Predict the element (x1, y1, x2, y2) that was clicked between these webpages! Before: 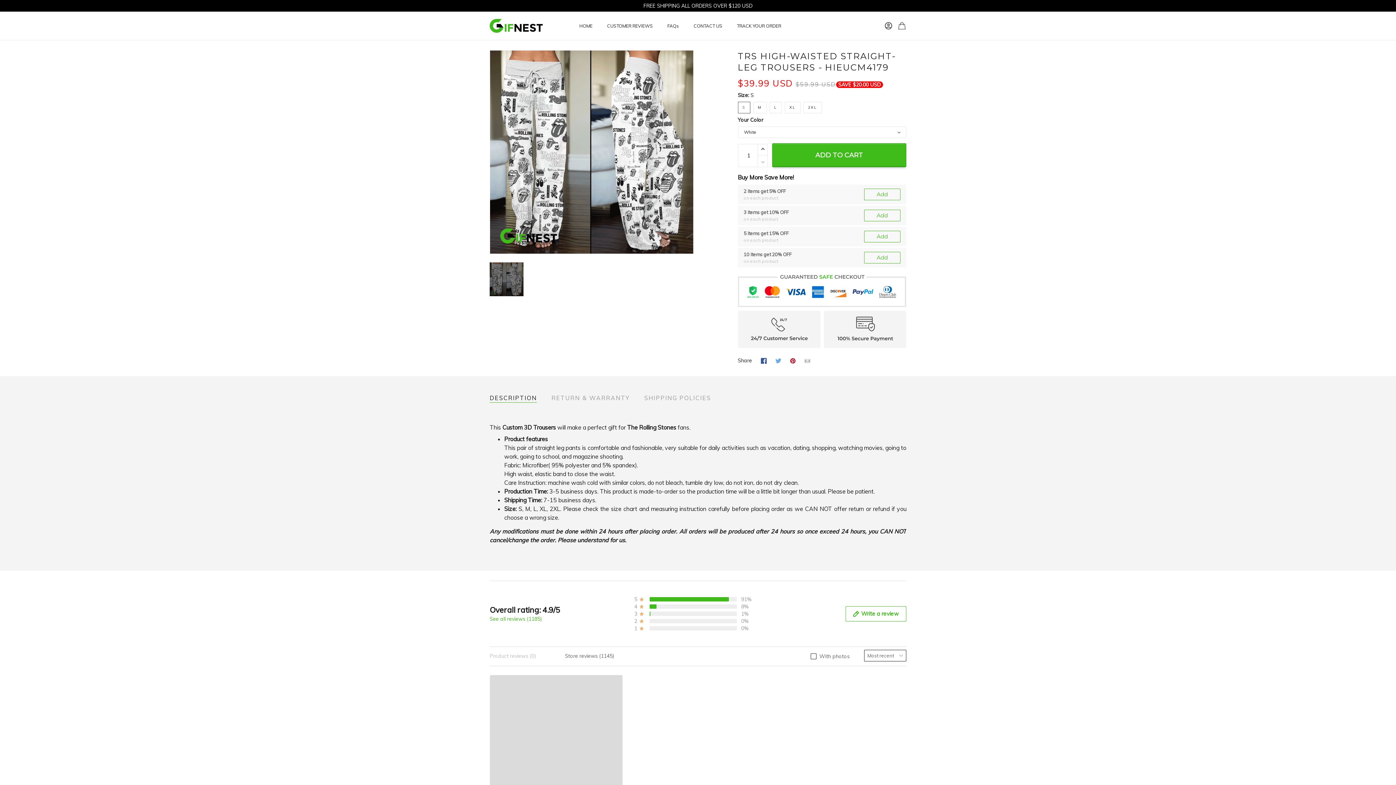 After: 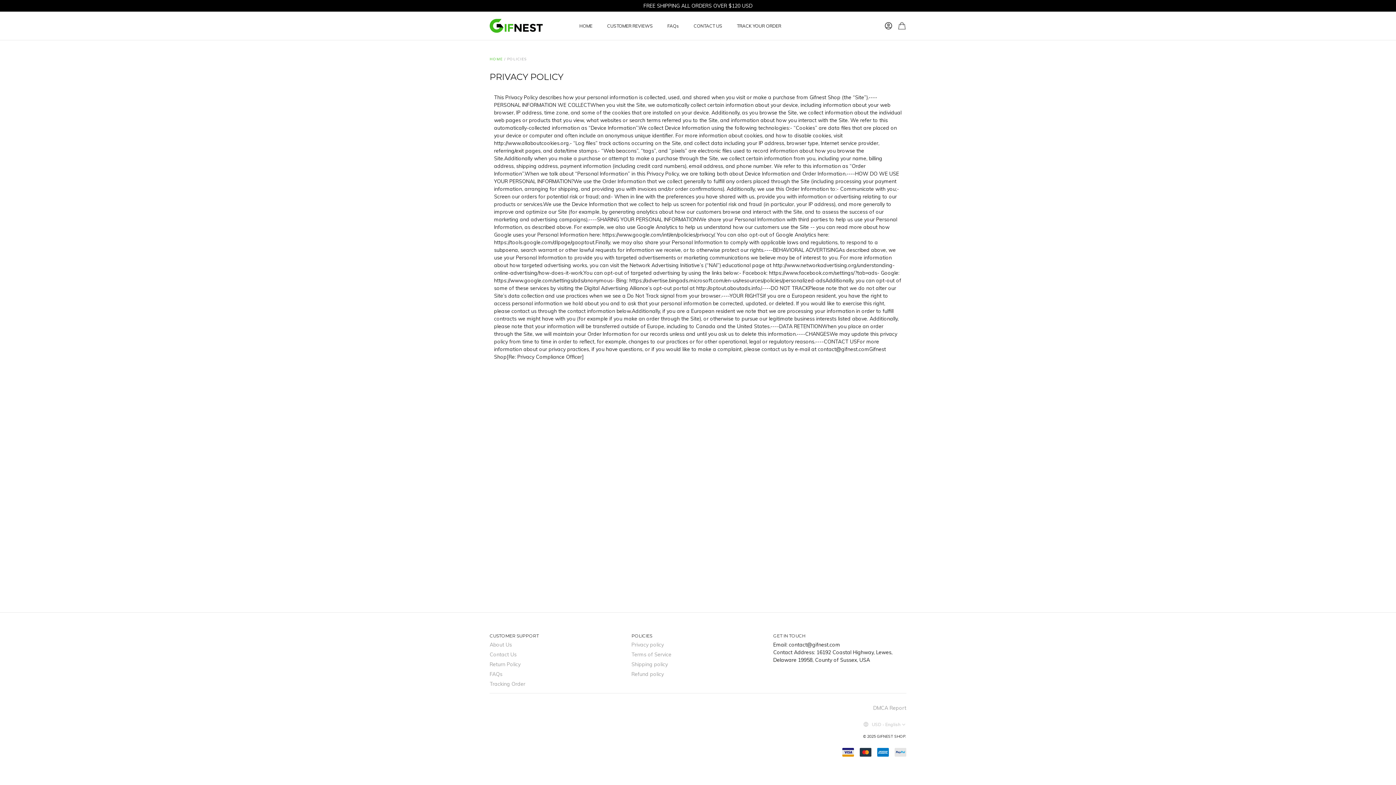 Action: bbox: (631, 641, 662, 647) label: Privacy policy